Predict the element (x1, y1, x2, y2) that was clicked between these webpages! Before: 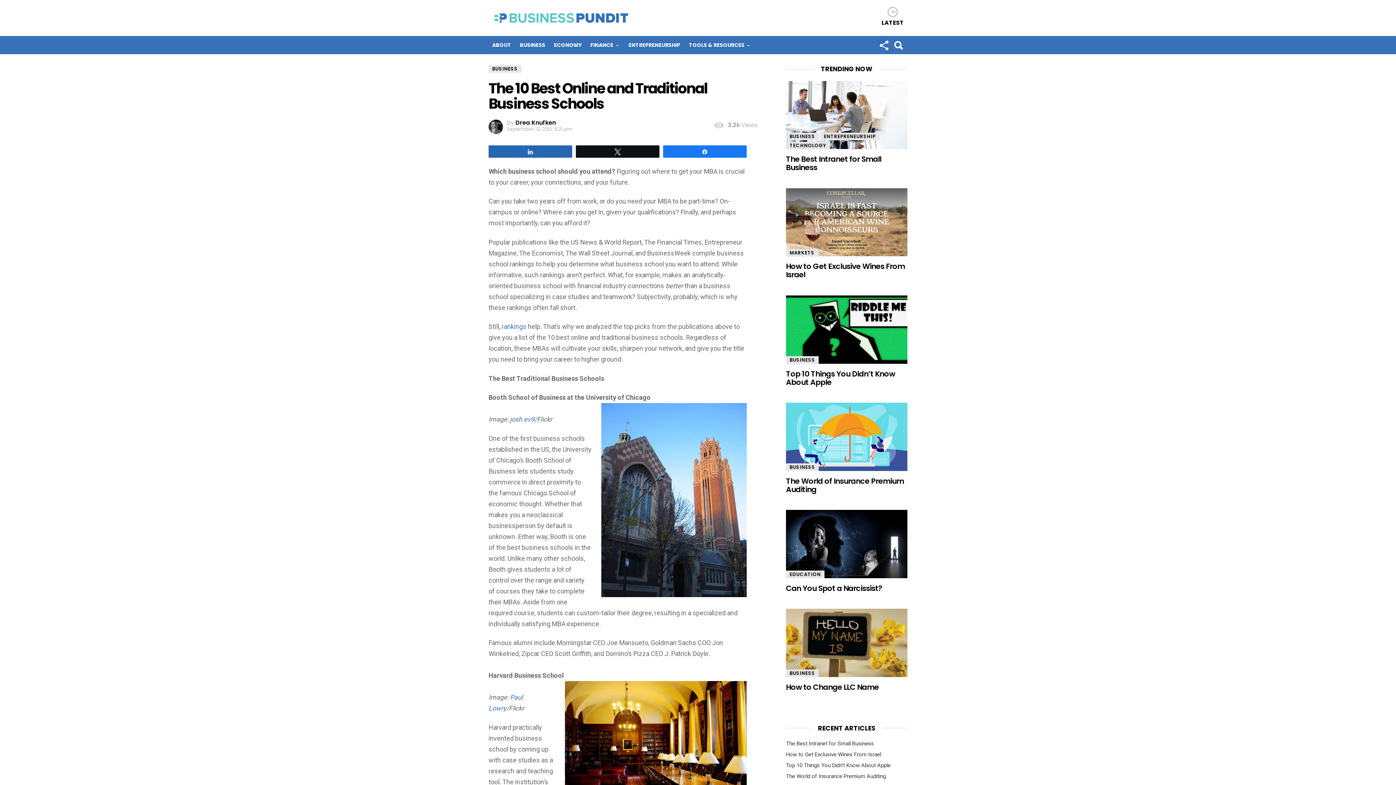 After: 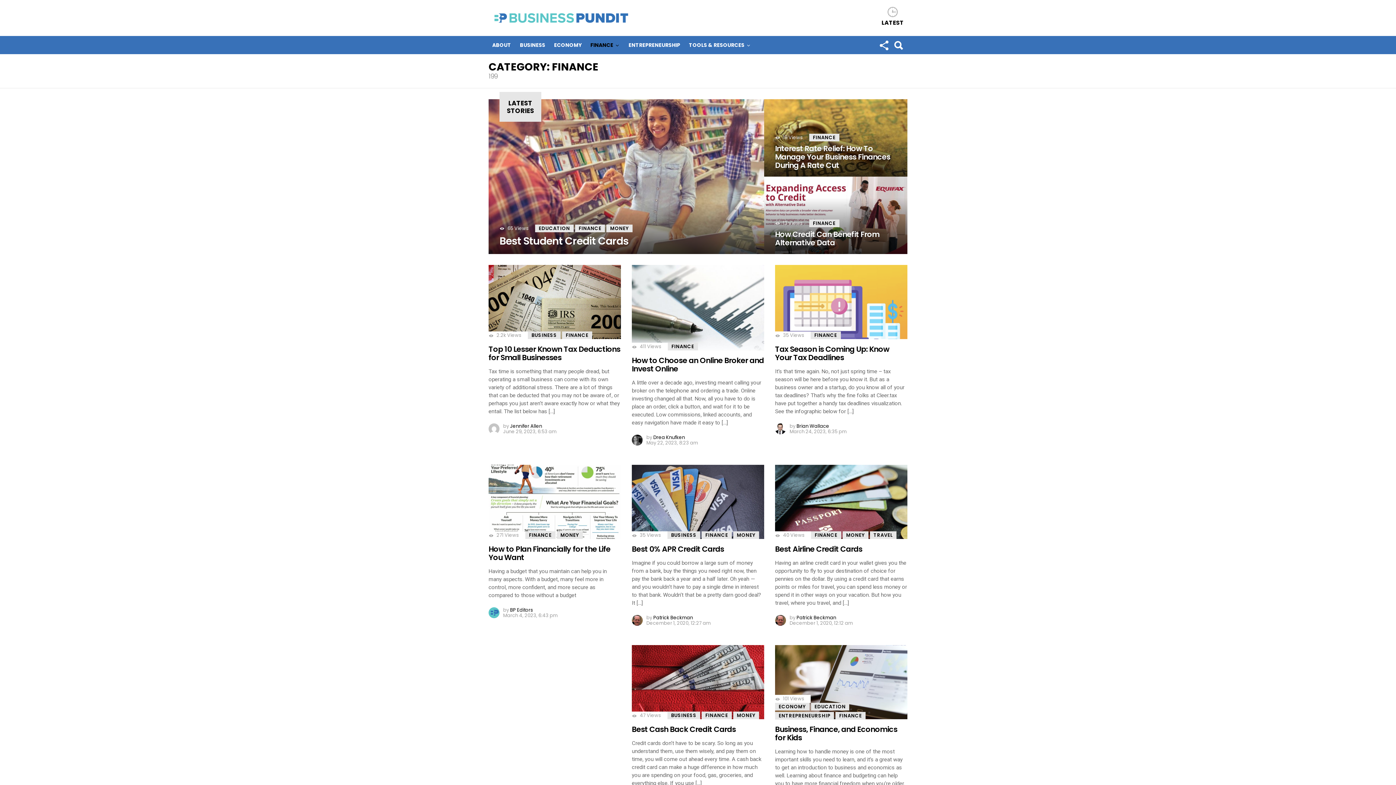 Action: label: FINANCE bbox: (590, 41, 620, 49)